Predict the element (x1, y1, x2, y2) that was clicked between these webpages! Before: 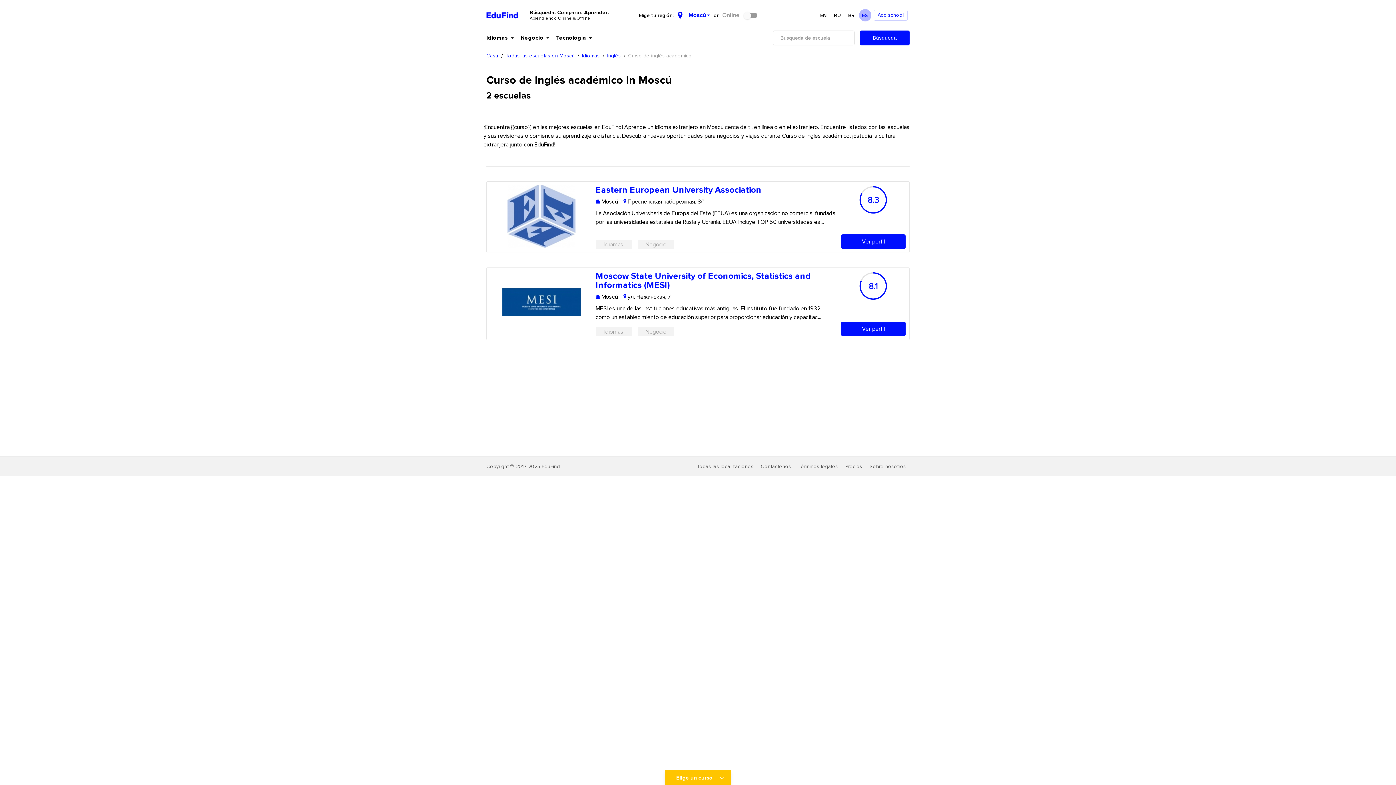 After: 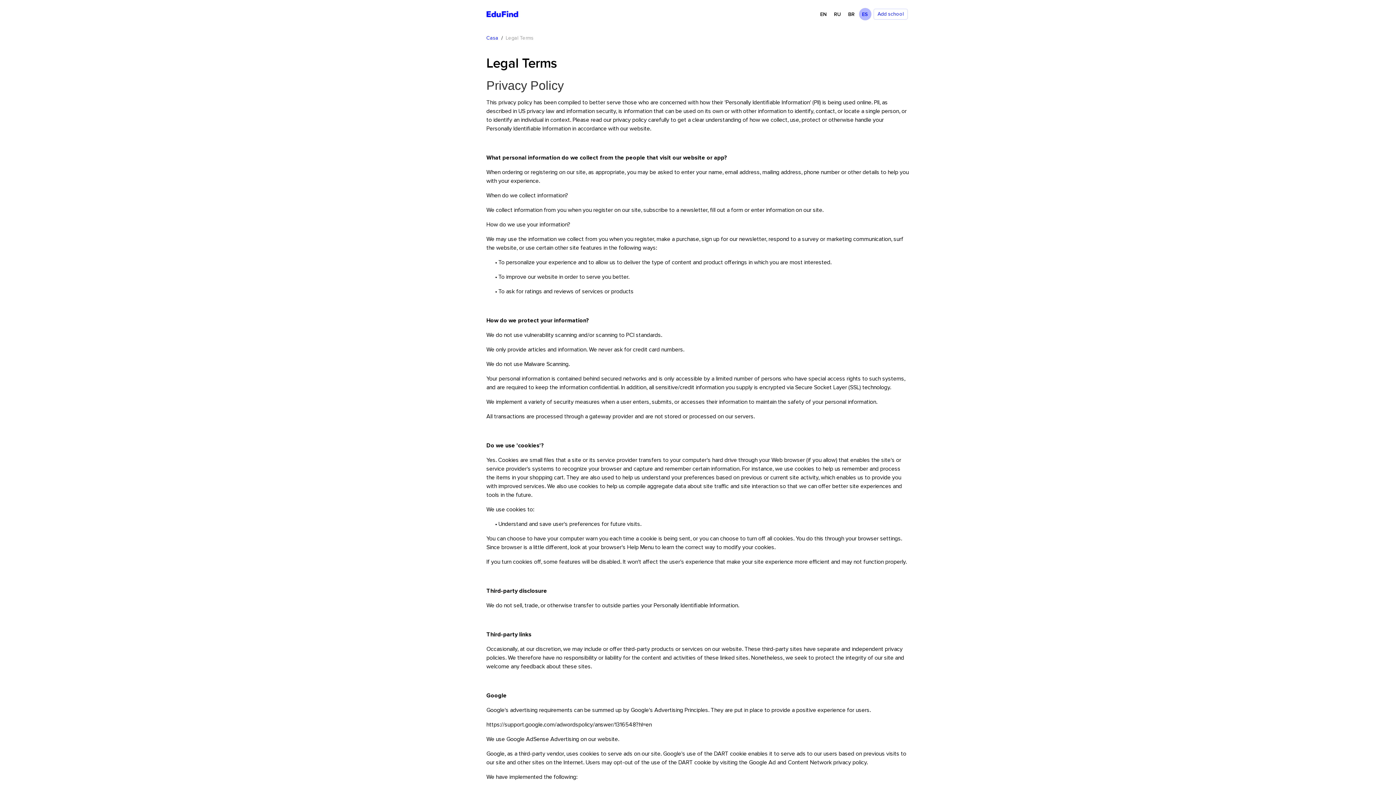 Action: bbox: (798, 462, 838, 470) label: Términos legales